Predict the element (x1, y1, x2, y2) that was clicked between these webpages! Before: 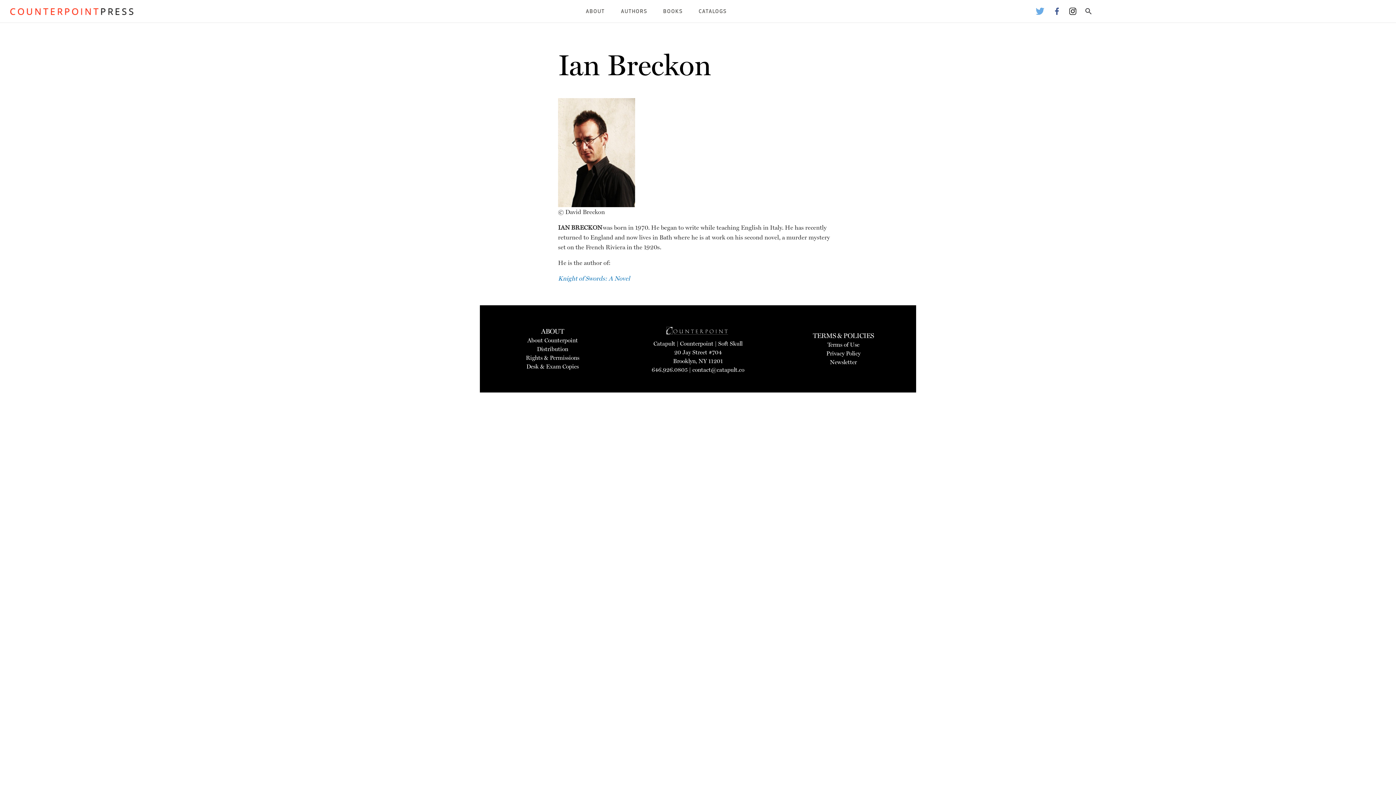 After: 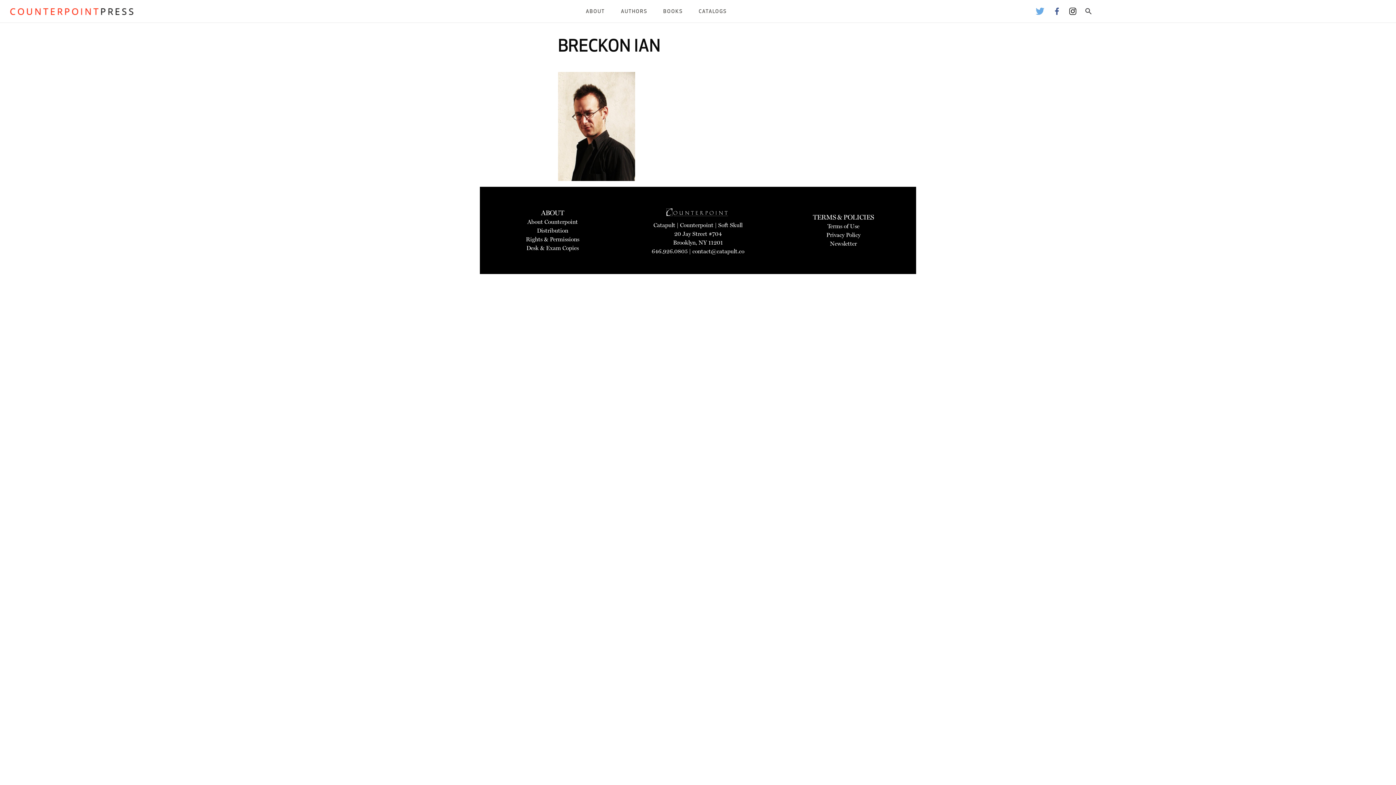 Action: bbox: (558, 148, 635, 155)